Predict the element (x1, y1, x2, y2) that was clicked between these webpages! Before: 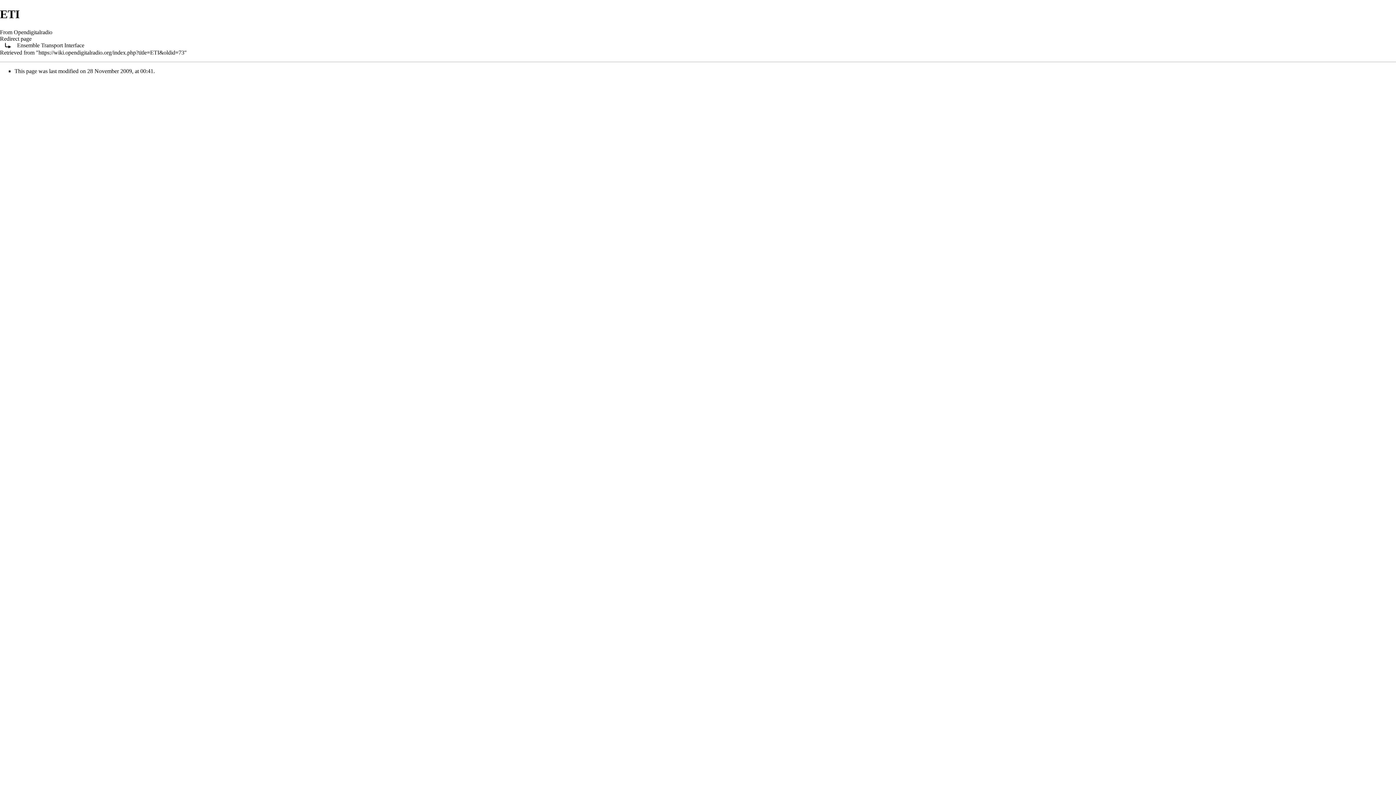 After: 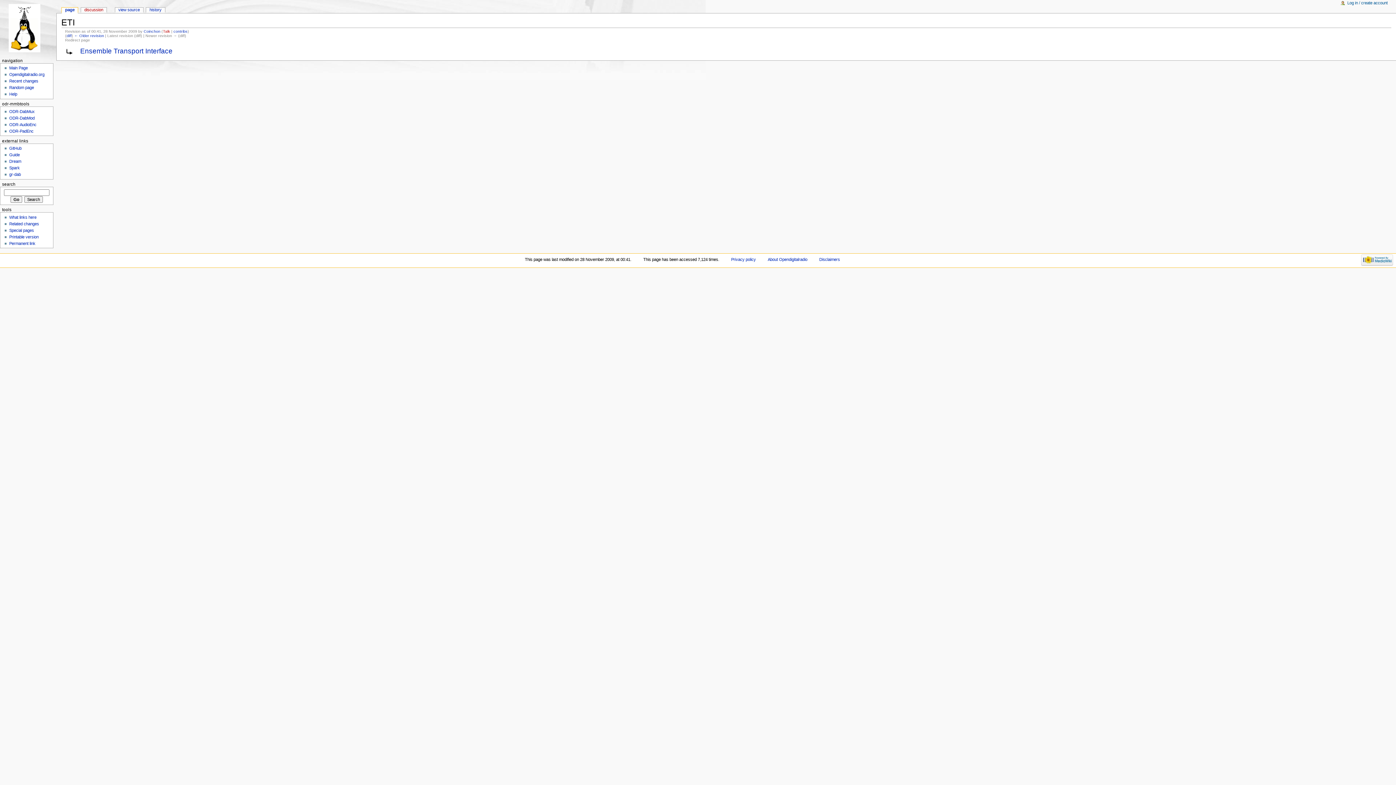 Action: label: https://wiki.opendigitalradio.org/index.php?title=ETI&oldid=73 bbox: (38, 49, 184, 55)